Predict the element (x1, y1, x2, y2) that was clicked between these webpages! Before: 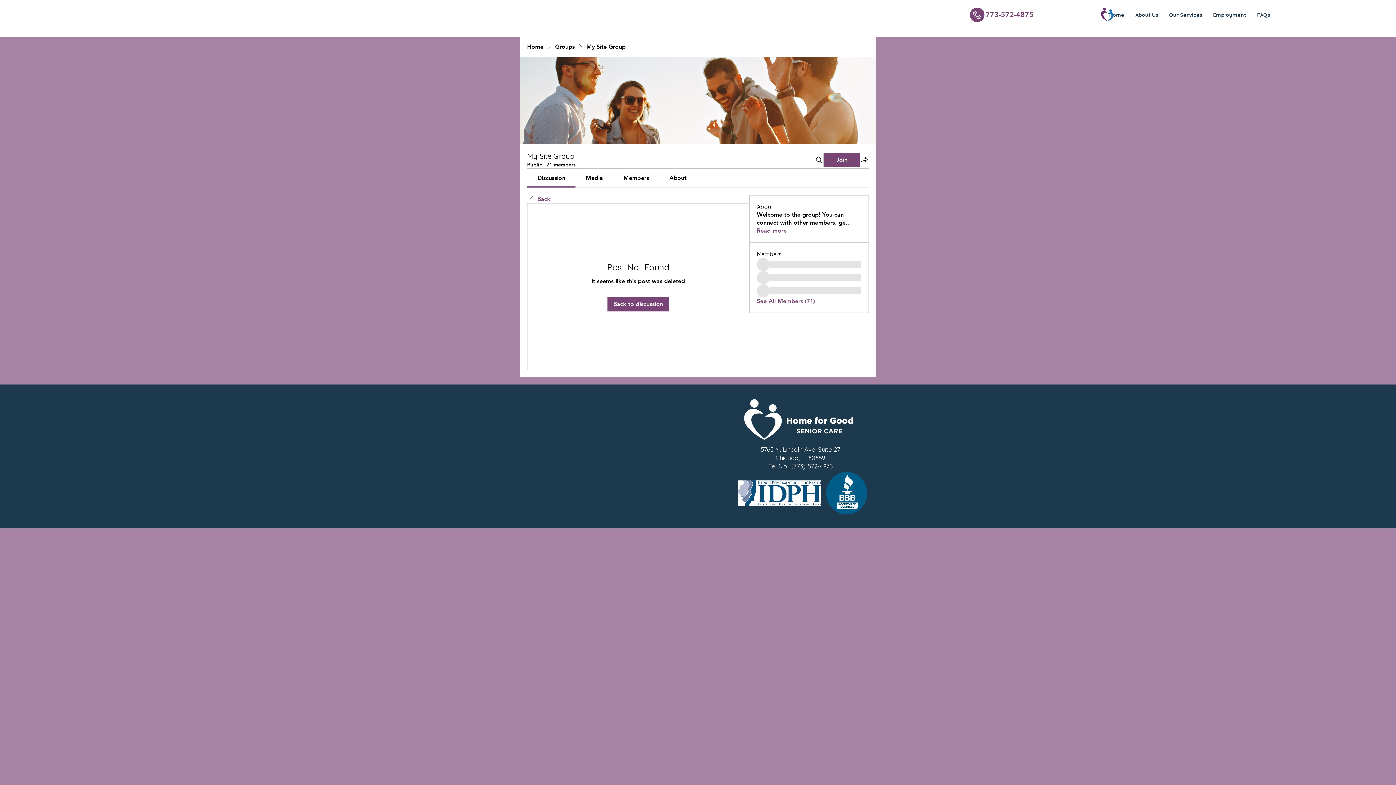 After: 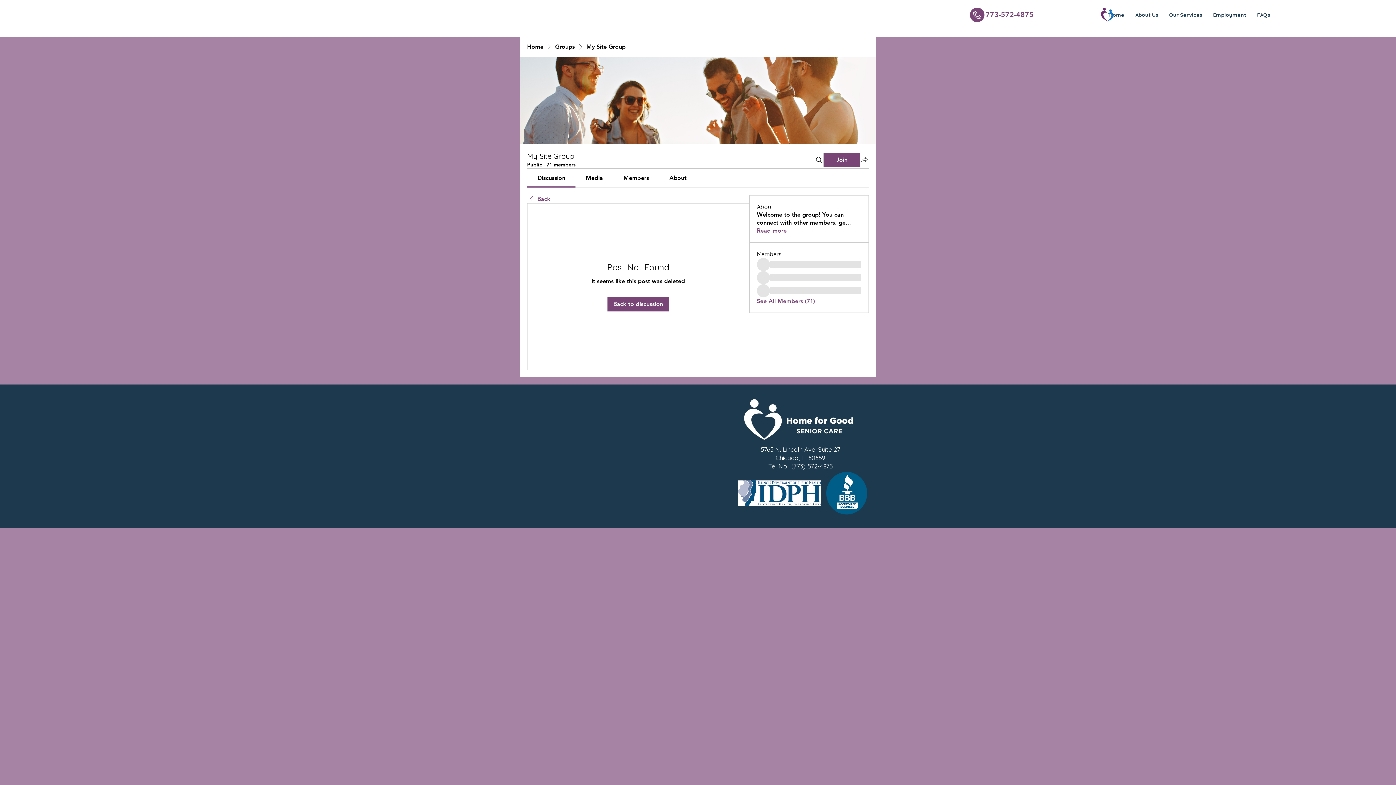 Action: bbox: (860, 155, 869, 163) label: Share group